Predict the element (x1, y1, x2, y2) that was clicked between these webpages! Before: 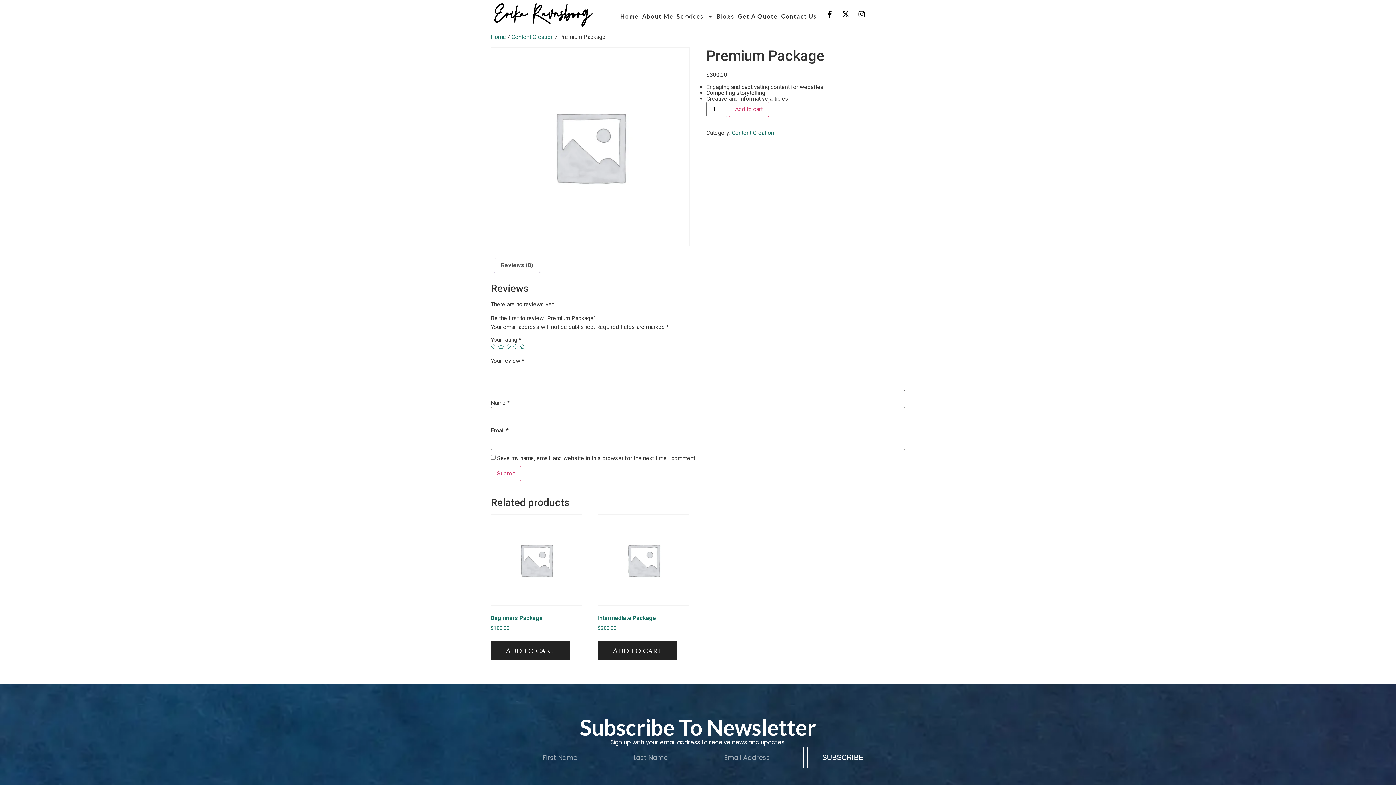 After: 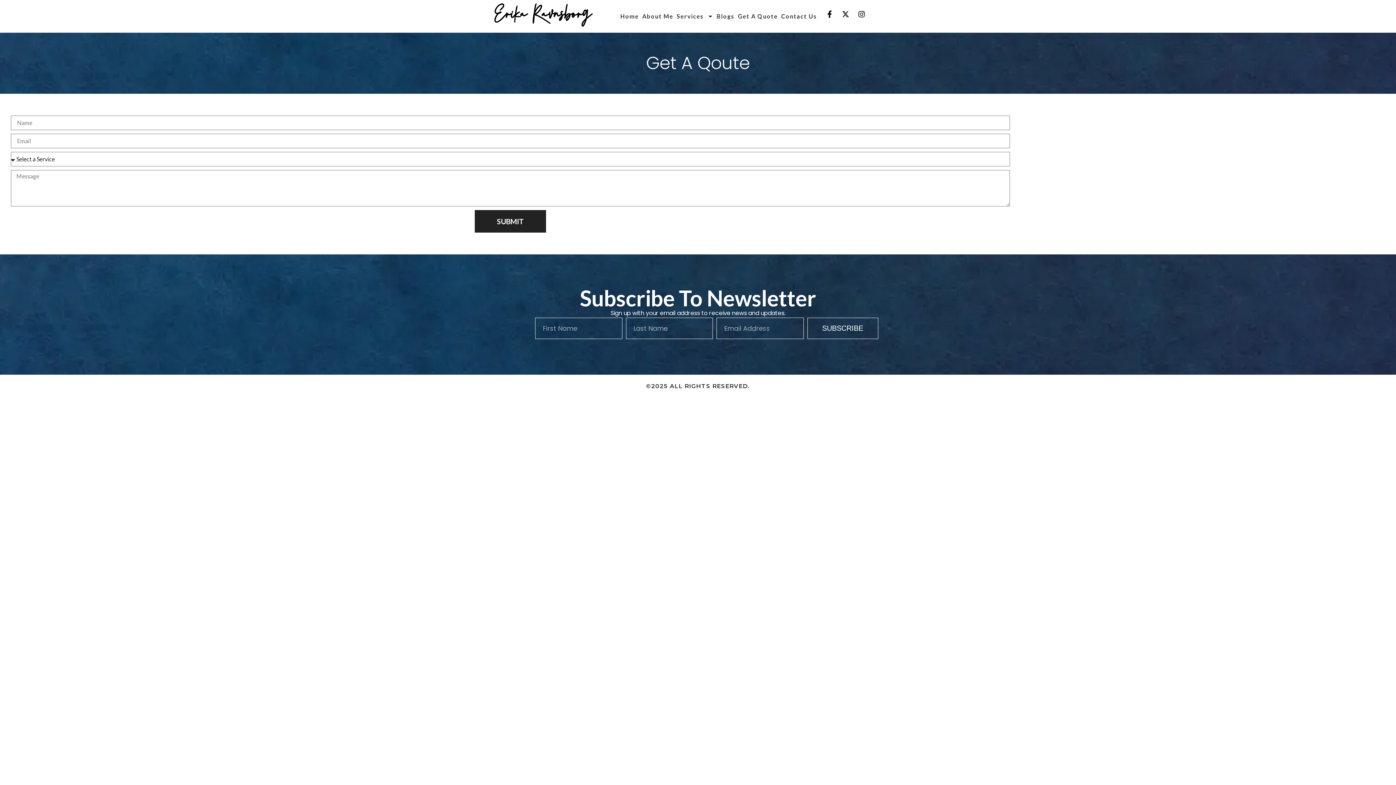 Action: bbox: (736, 12, 779, 20) label: Get A Quote